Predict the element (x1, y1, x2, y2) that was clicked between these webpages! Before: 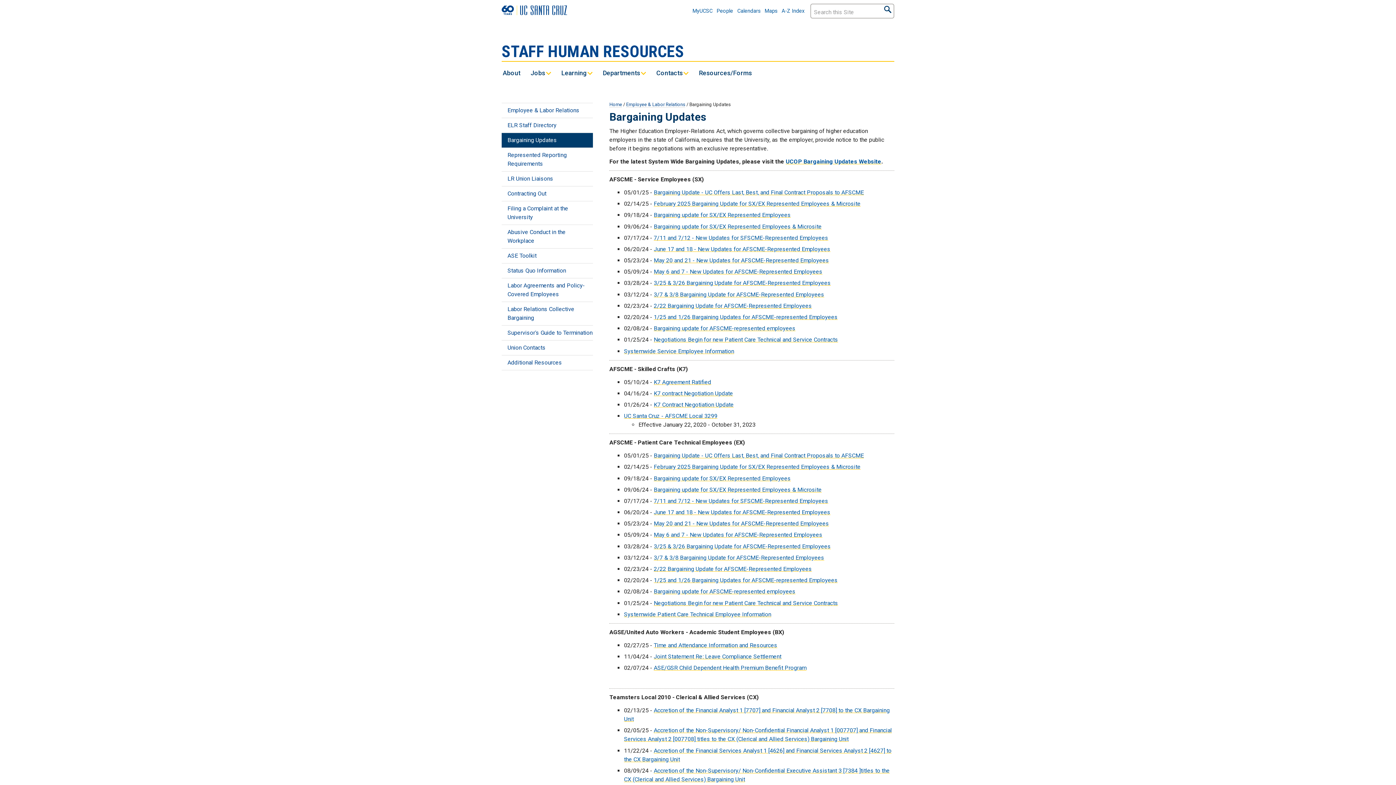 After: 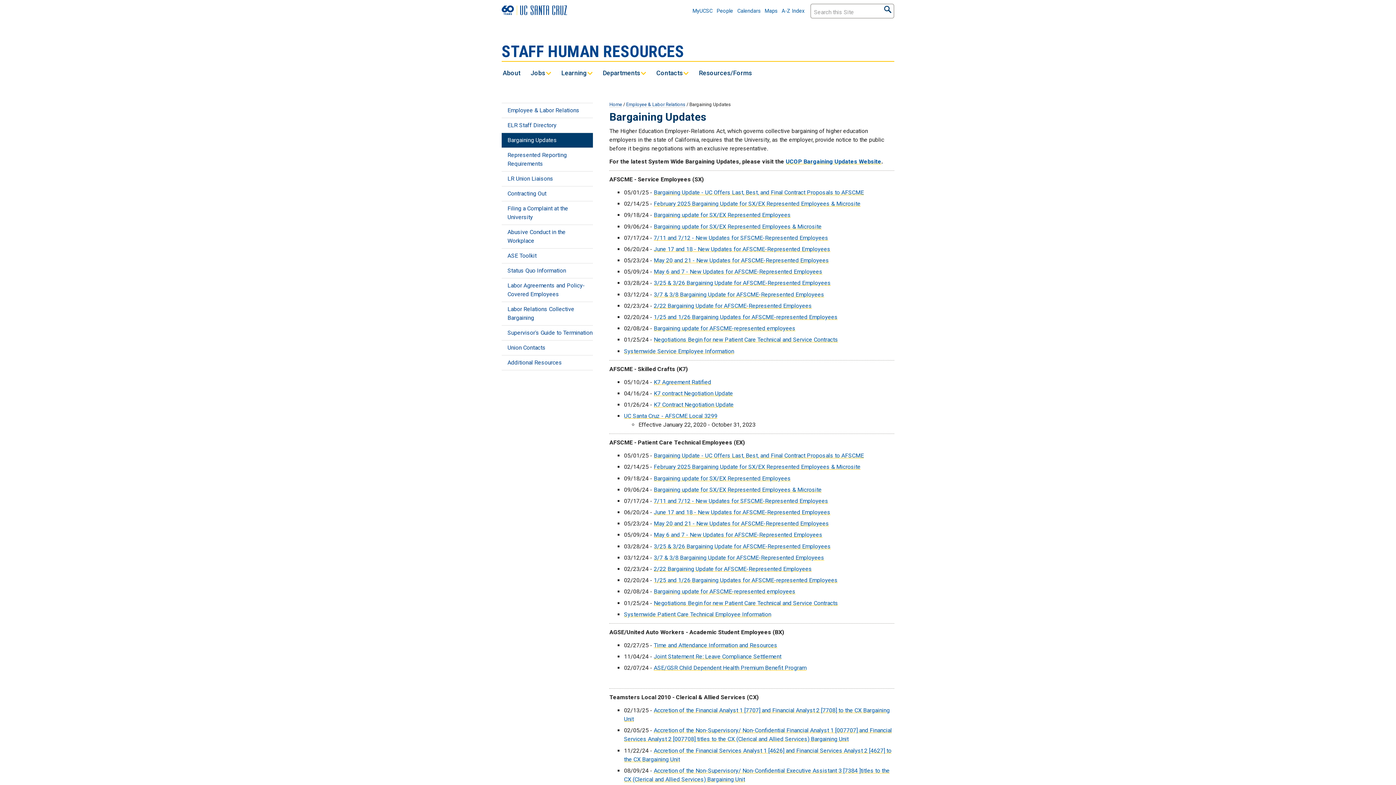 Action: bbox: (653, 390, 733, 397) label: K7 contract Negotiation Update